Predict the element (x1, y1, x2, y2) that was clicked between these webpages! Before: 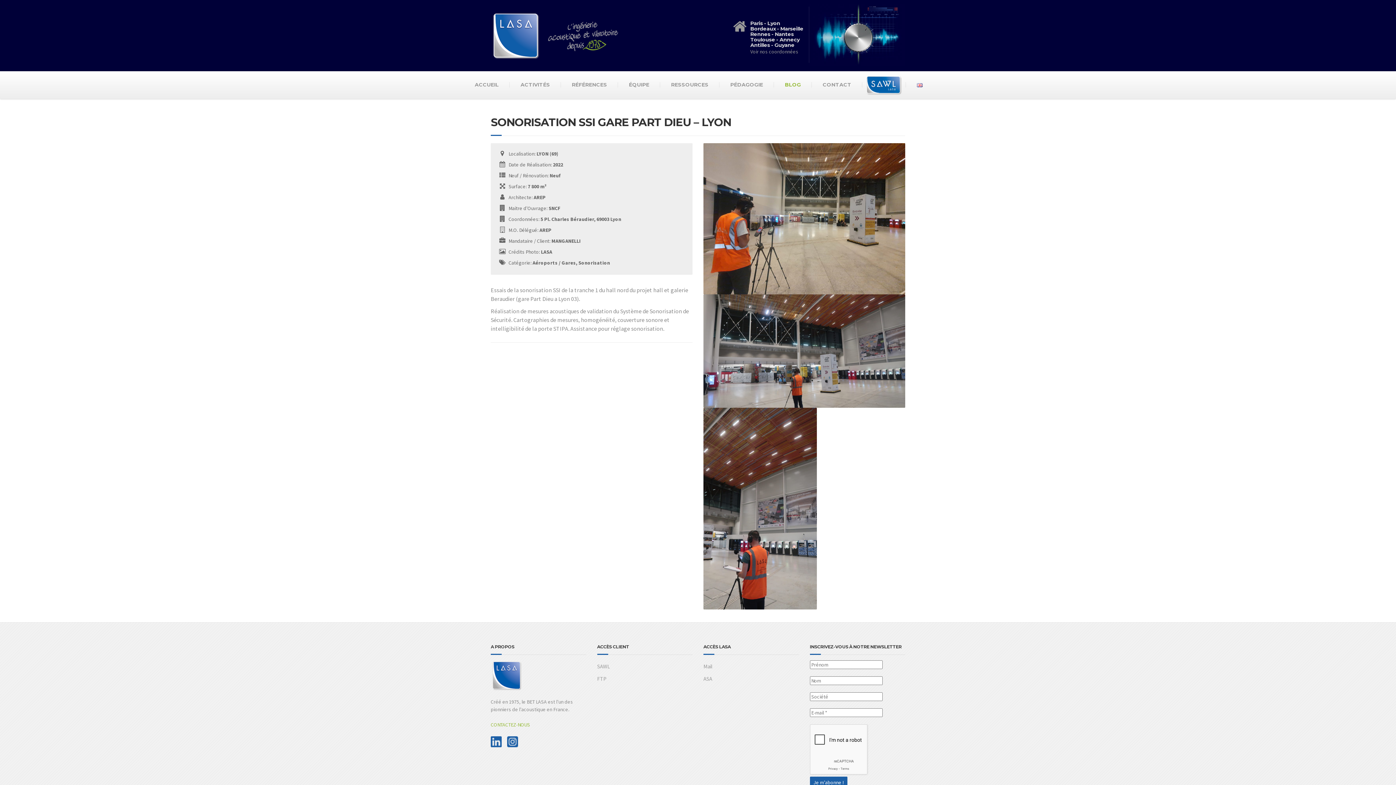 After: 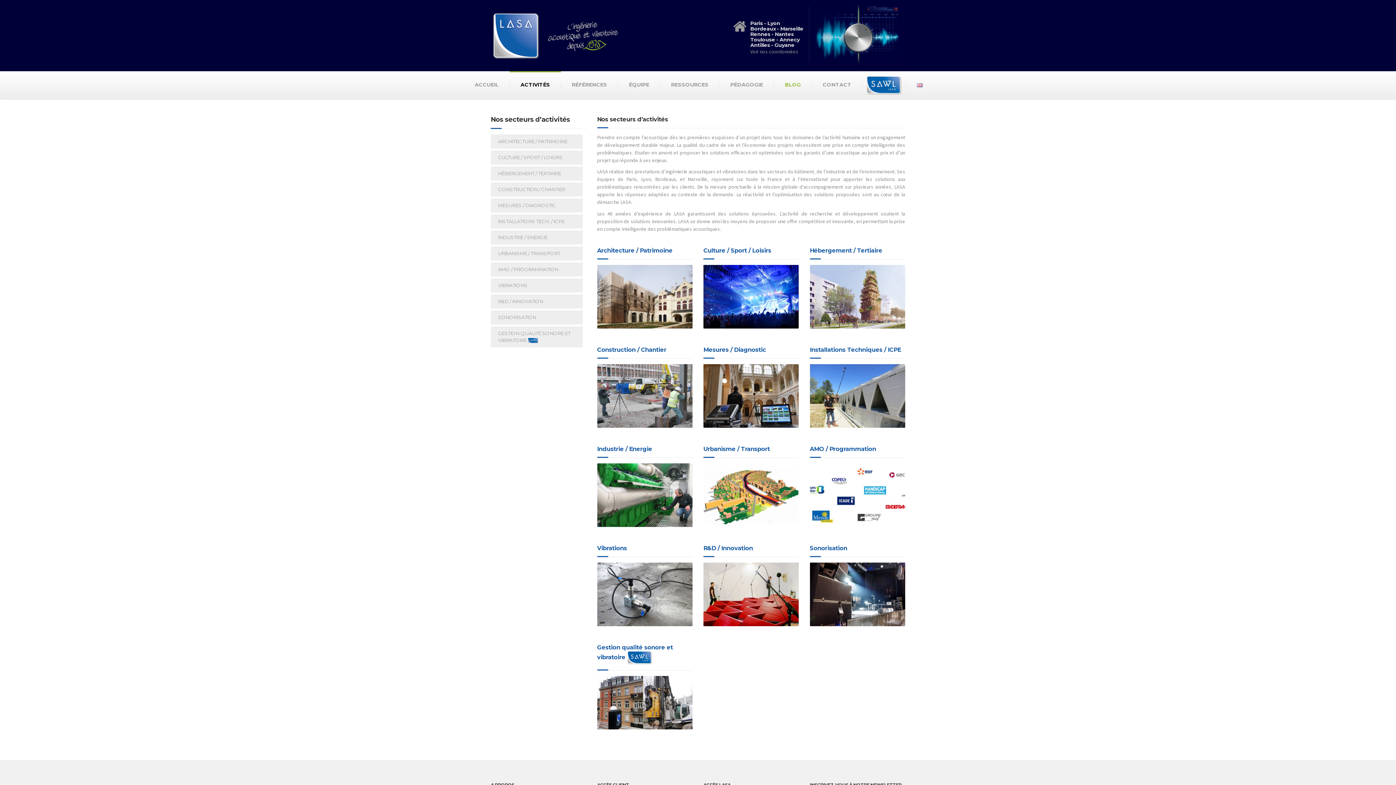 Action: label: ACTIVITÉS bbox: (509, 71, 561, 98)